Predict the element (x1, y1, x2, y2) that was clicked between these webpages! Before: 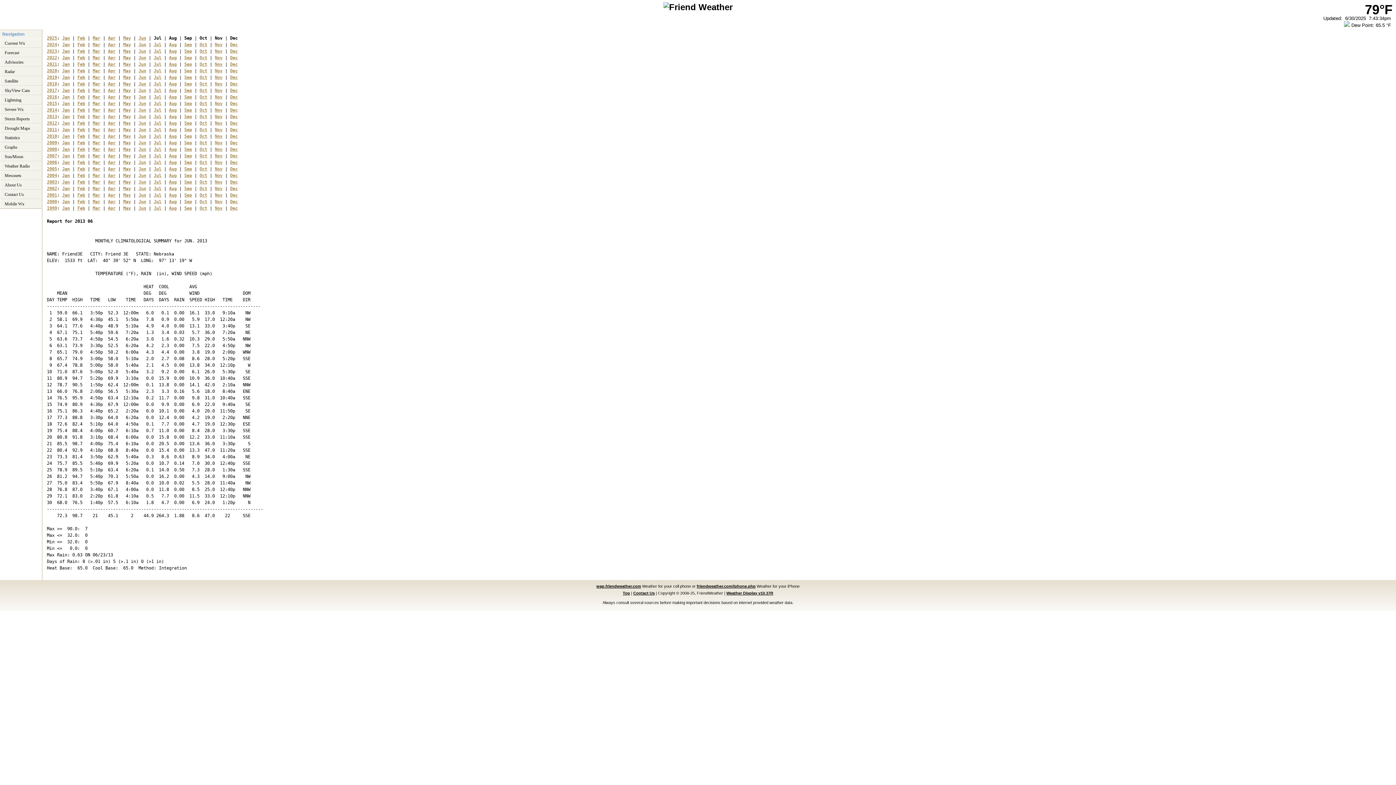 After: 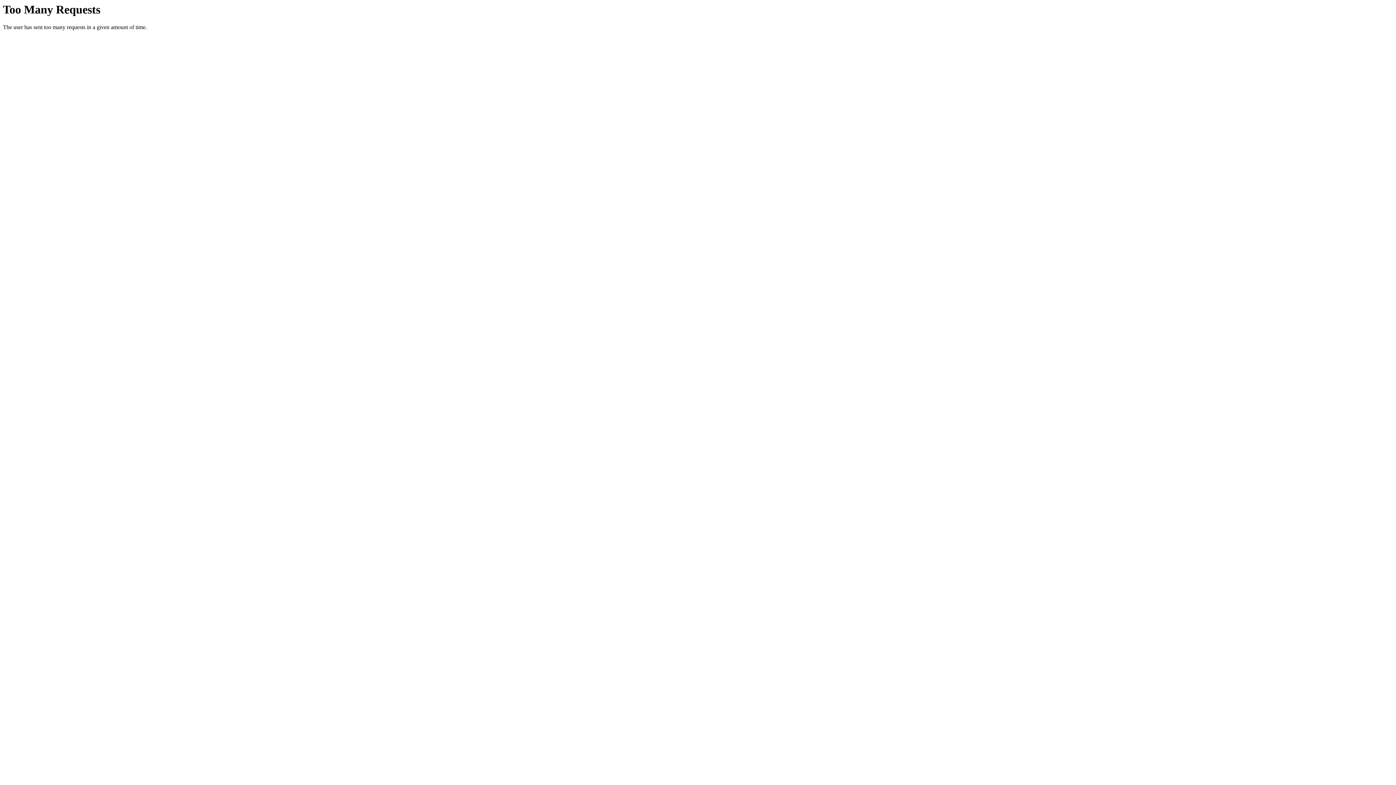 Action: label: Weather Display v10.37R bbox: (726, 591, 773, 595)